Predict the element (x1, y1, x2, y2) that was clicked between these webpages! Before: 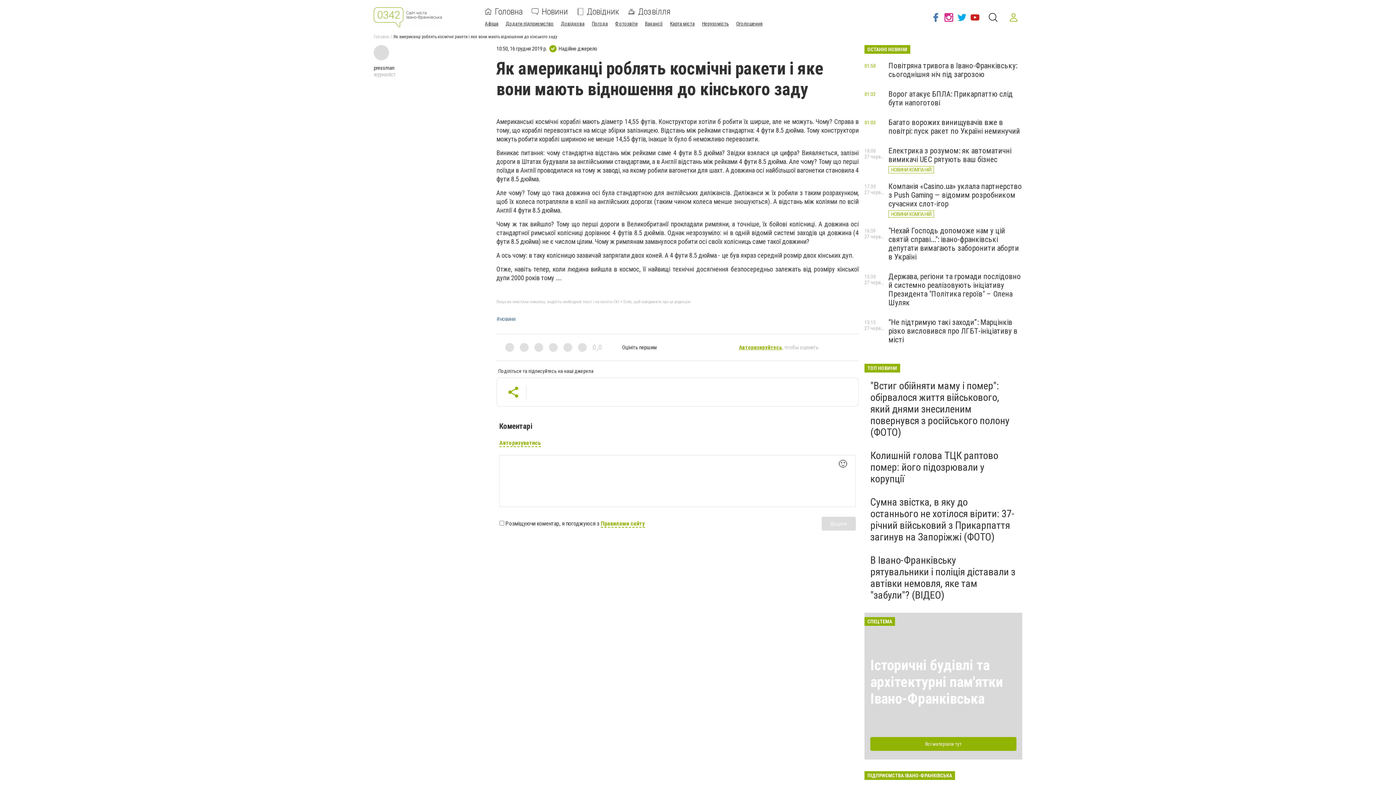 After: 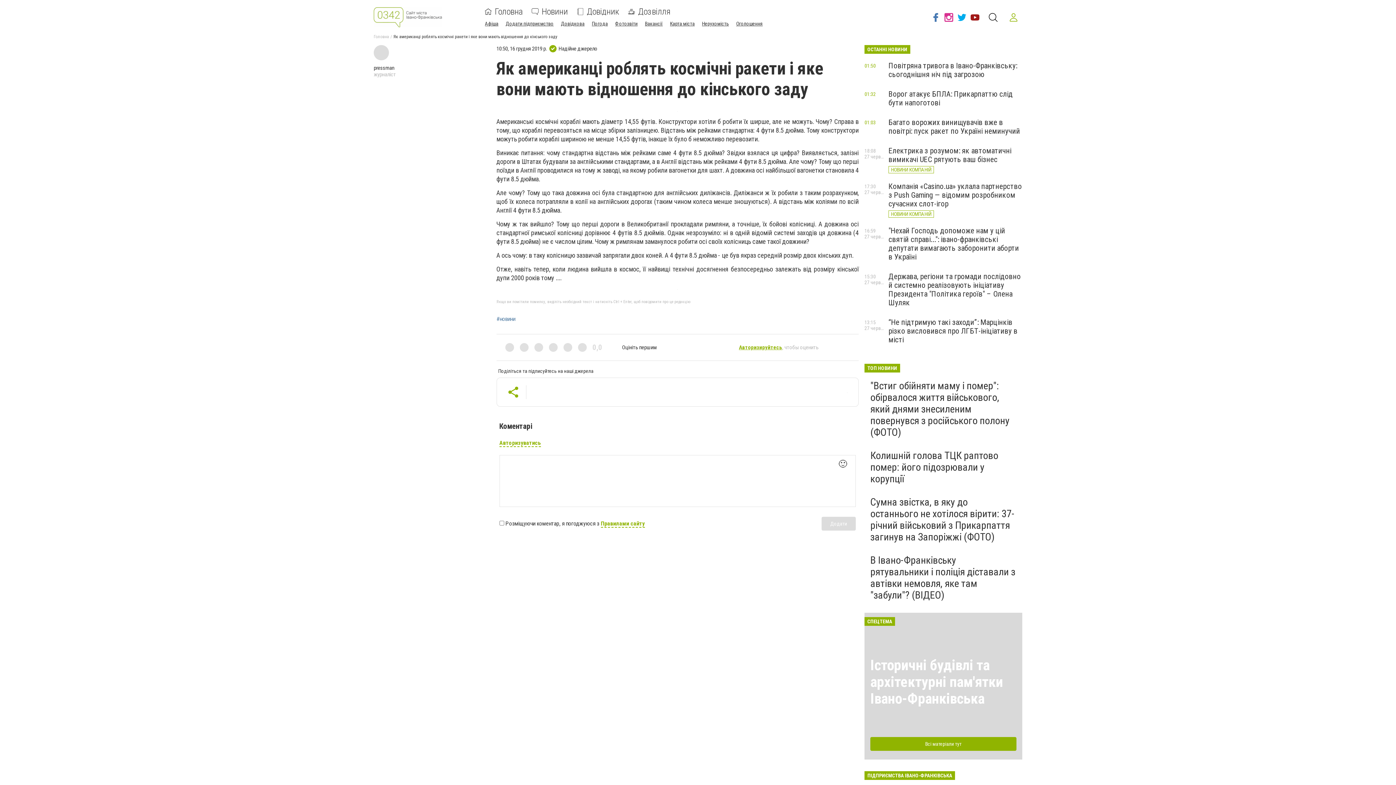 Action: bbox: (968, 8, 981, 26)